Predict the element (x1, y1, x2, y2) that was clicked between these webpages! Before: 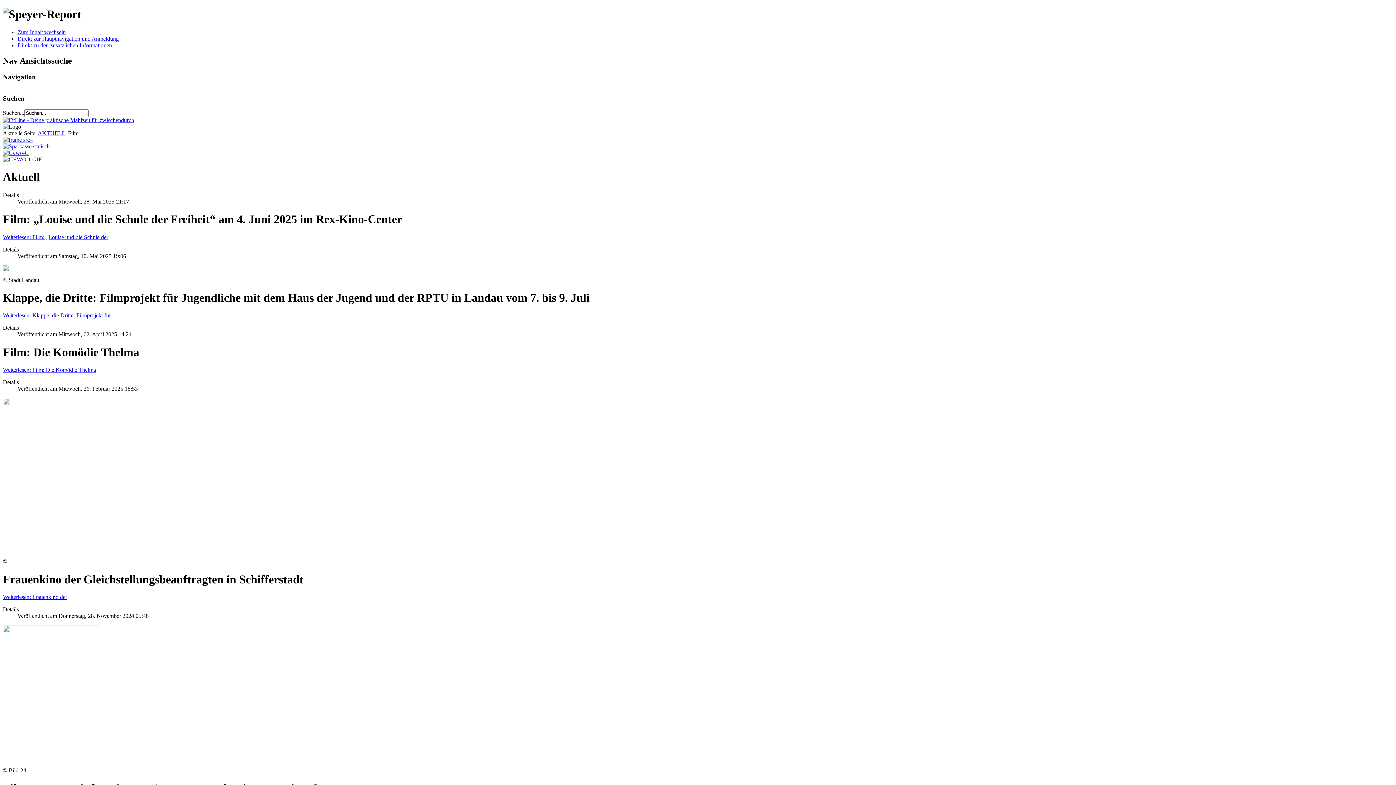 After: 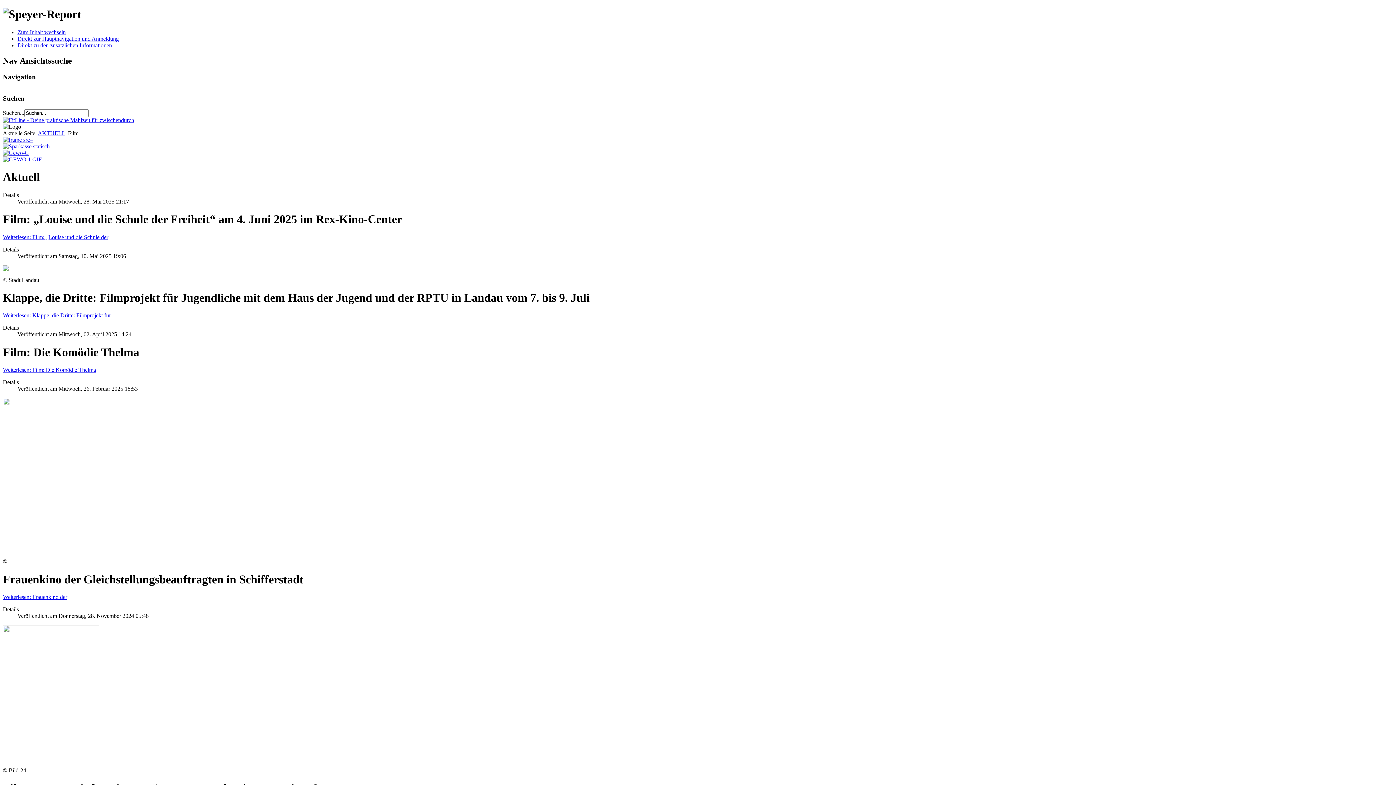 Action: bbox: (2, 117, 134, 123)